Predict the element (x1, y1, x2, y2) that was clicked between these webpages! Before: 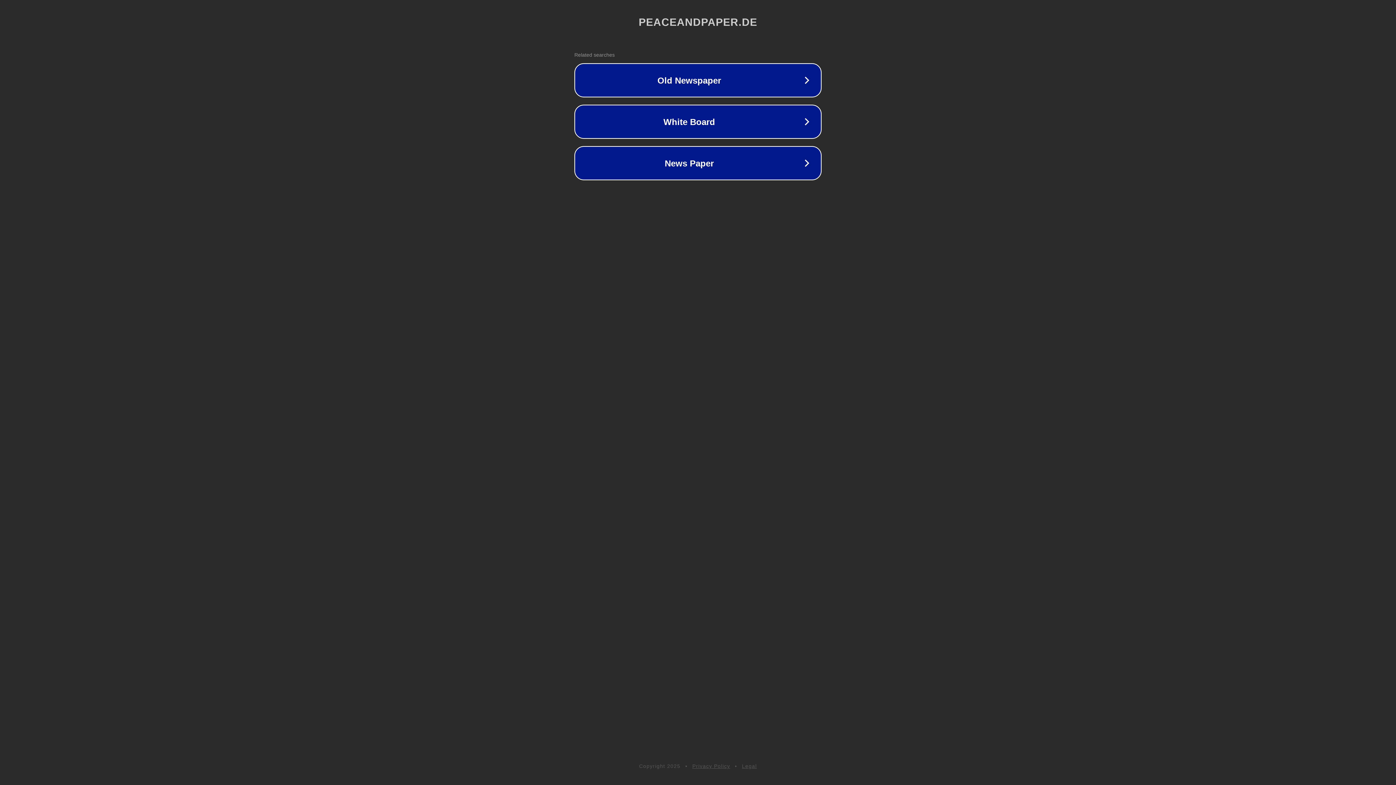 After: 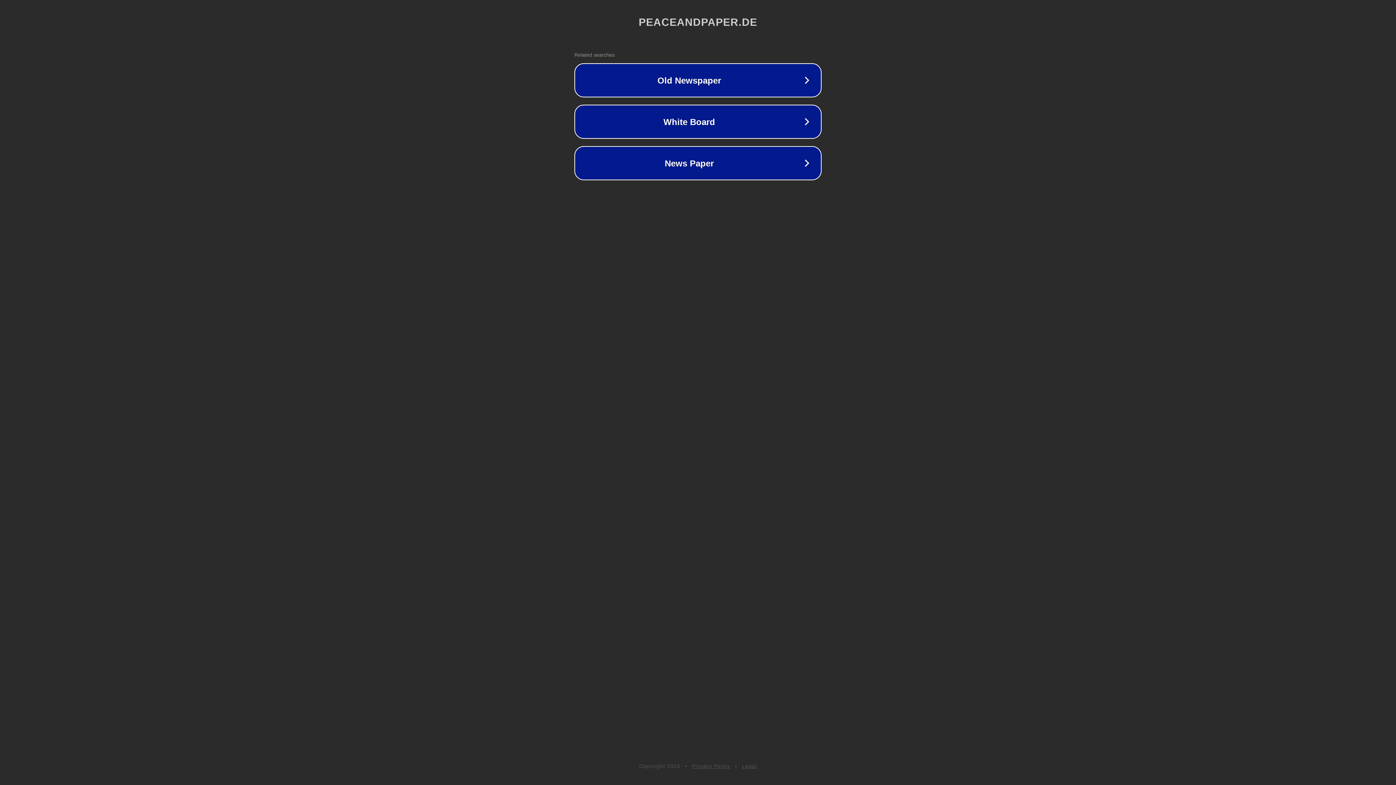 Action: label: Privacy Policy bbox: (692, 763, 730, 769)